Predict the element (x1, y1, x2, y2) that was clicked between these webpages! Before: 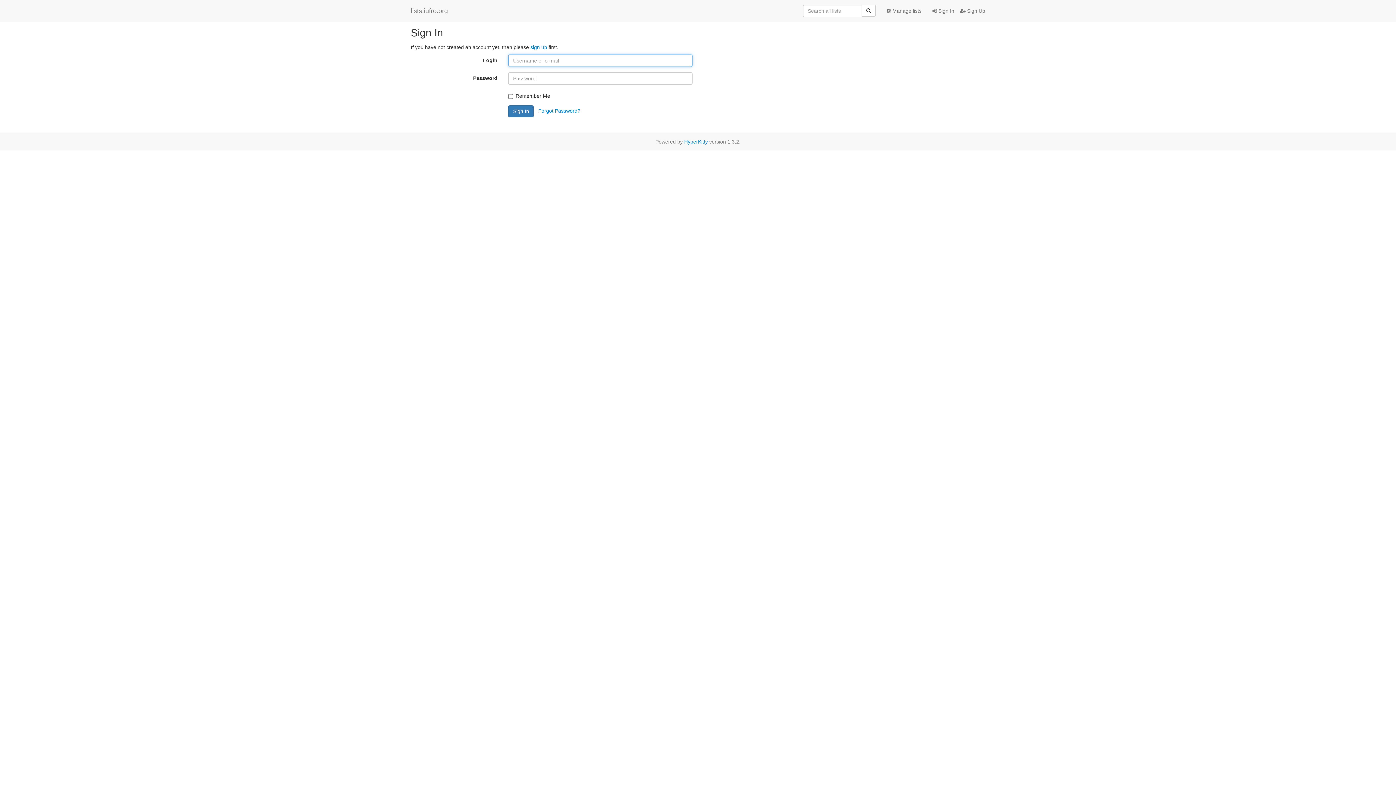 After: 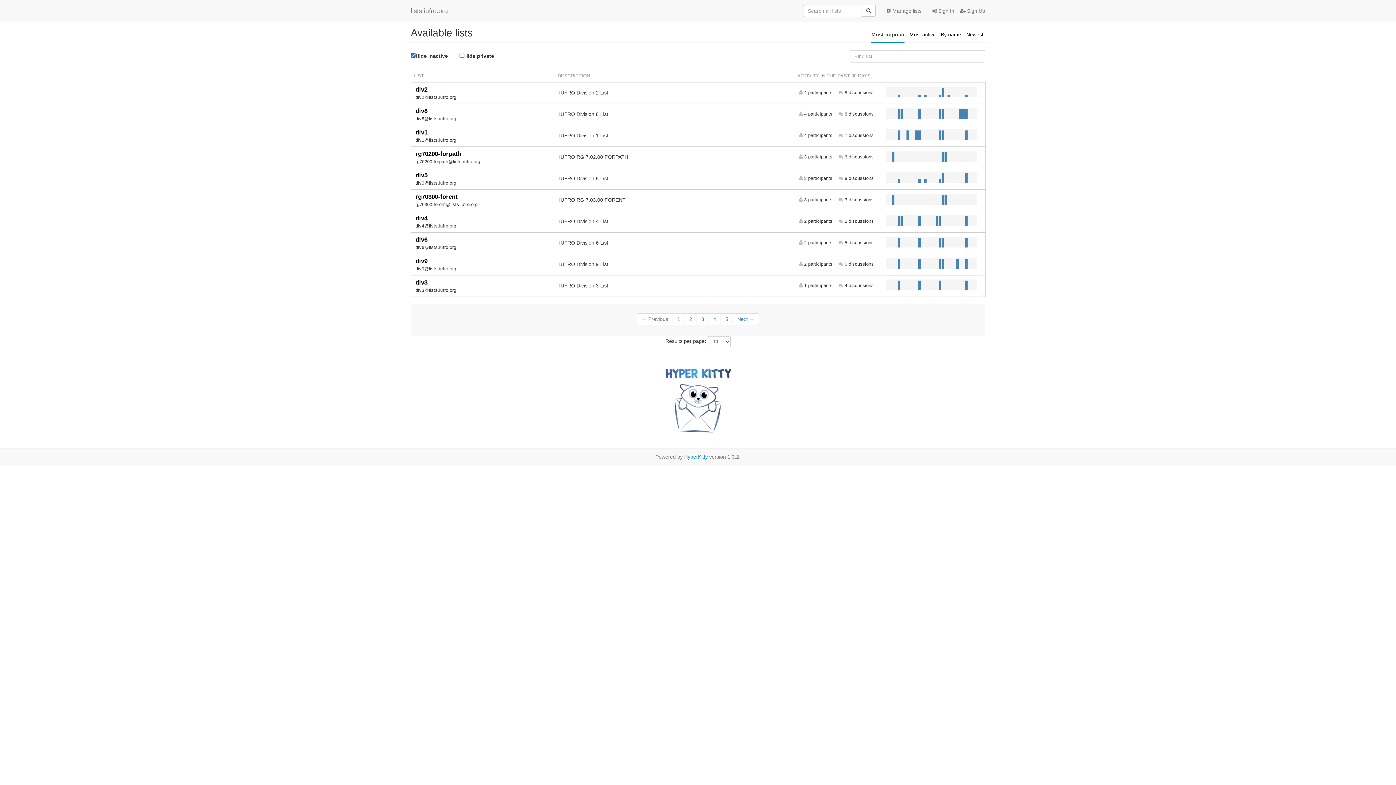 Action: bbox: (405, 1, 453, 20) label: lists.iufro.org